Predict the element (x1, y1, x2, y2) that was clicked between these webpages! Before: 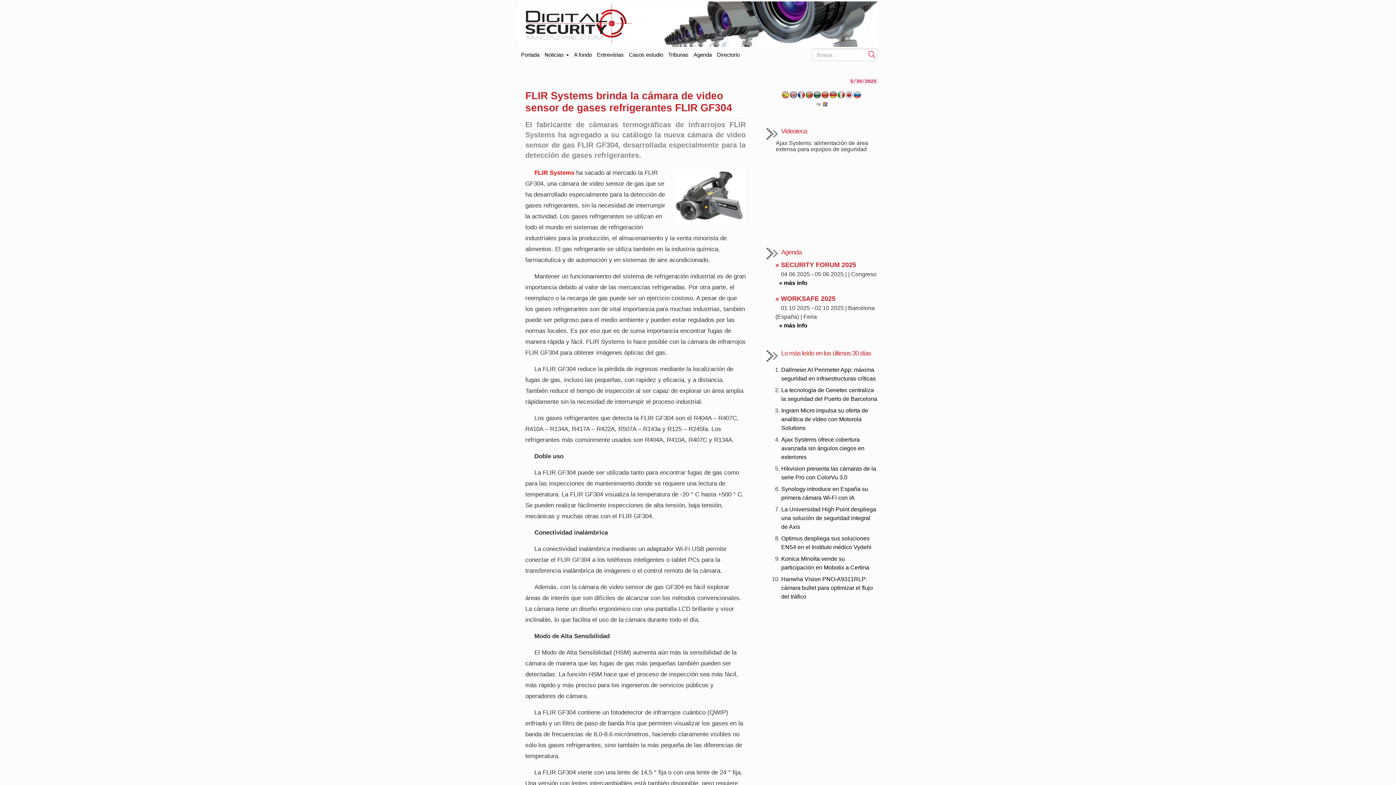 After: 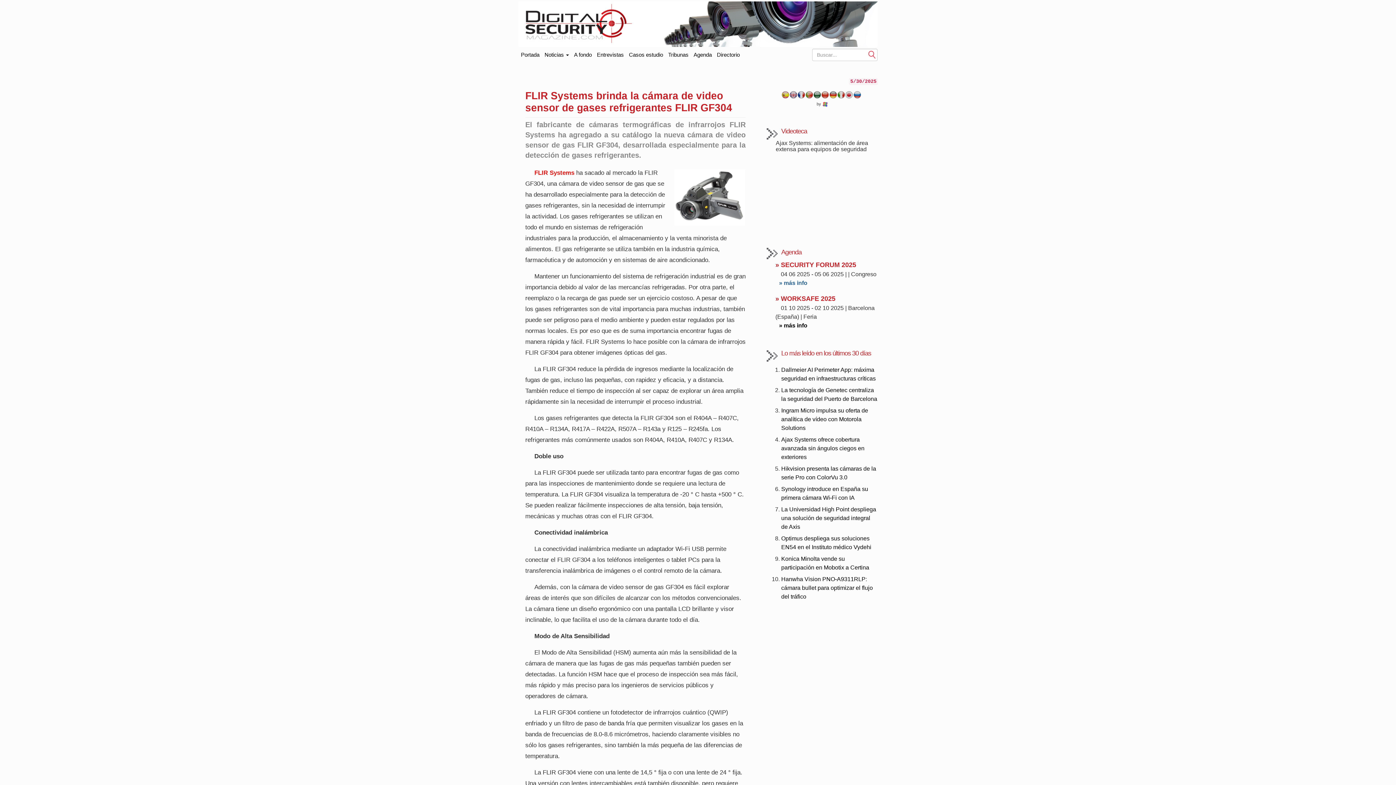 Action: label: » más info bbox: (779, 279, 807, 286)